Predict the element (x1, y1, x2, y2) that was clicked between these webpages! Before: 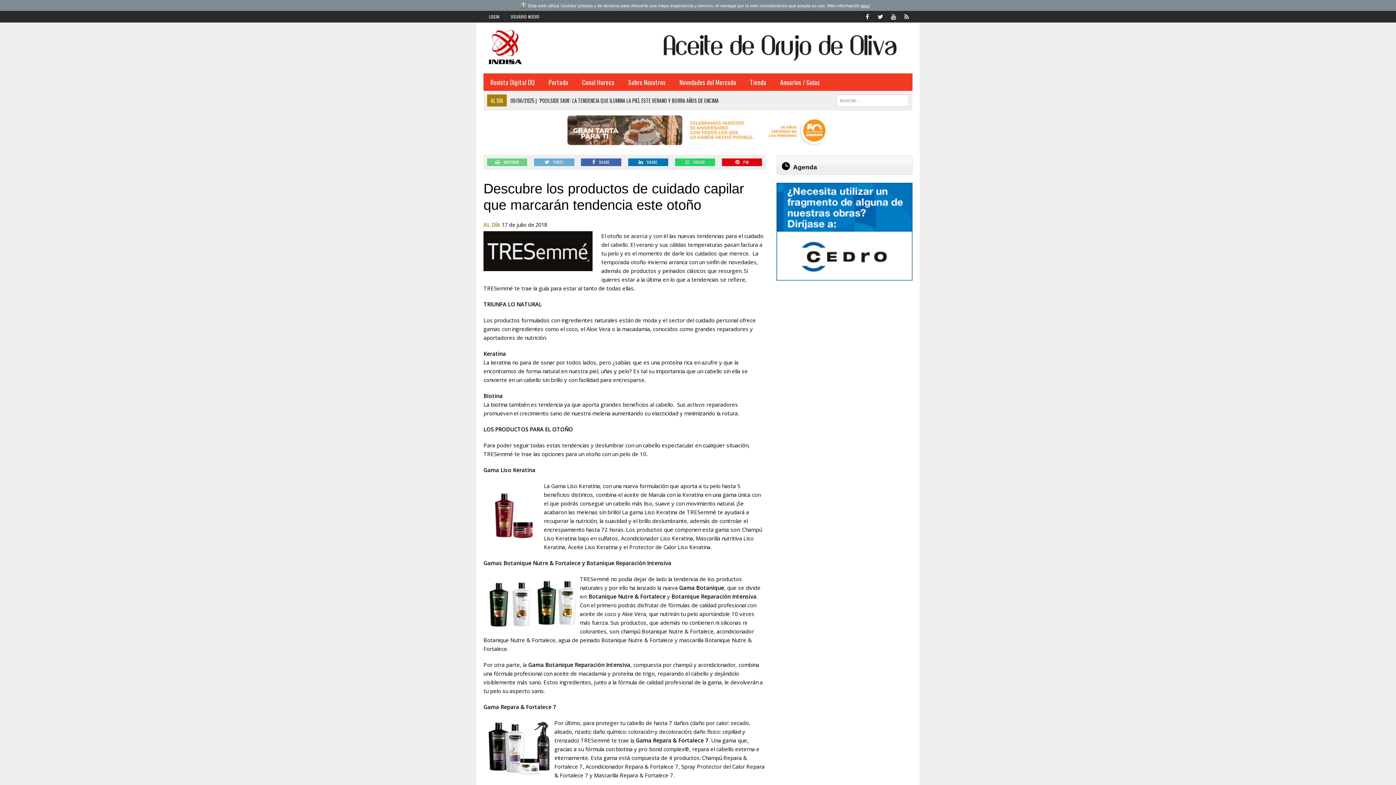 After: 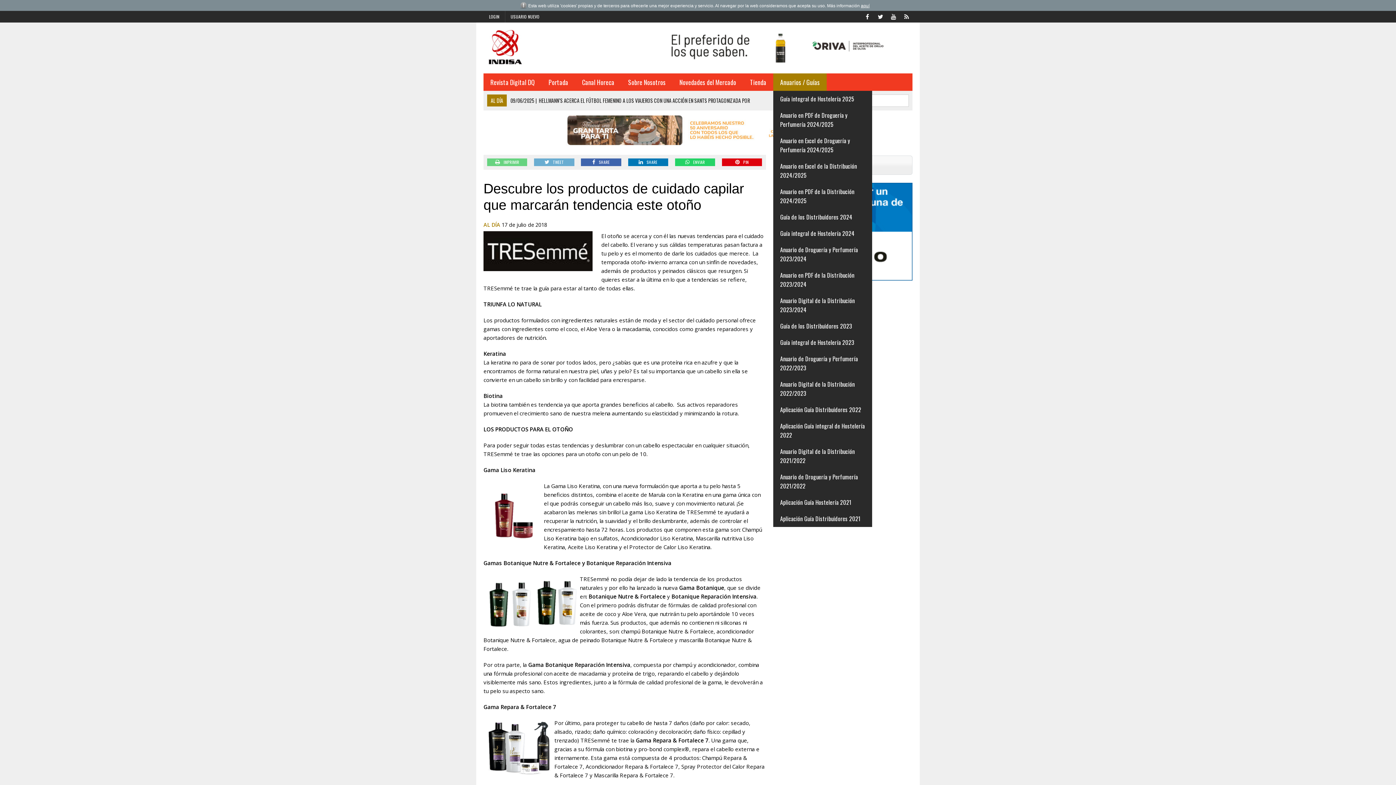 Action: bbox: (773, 73, 826, 90) label: Anuarios / Guías